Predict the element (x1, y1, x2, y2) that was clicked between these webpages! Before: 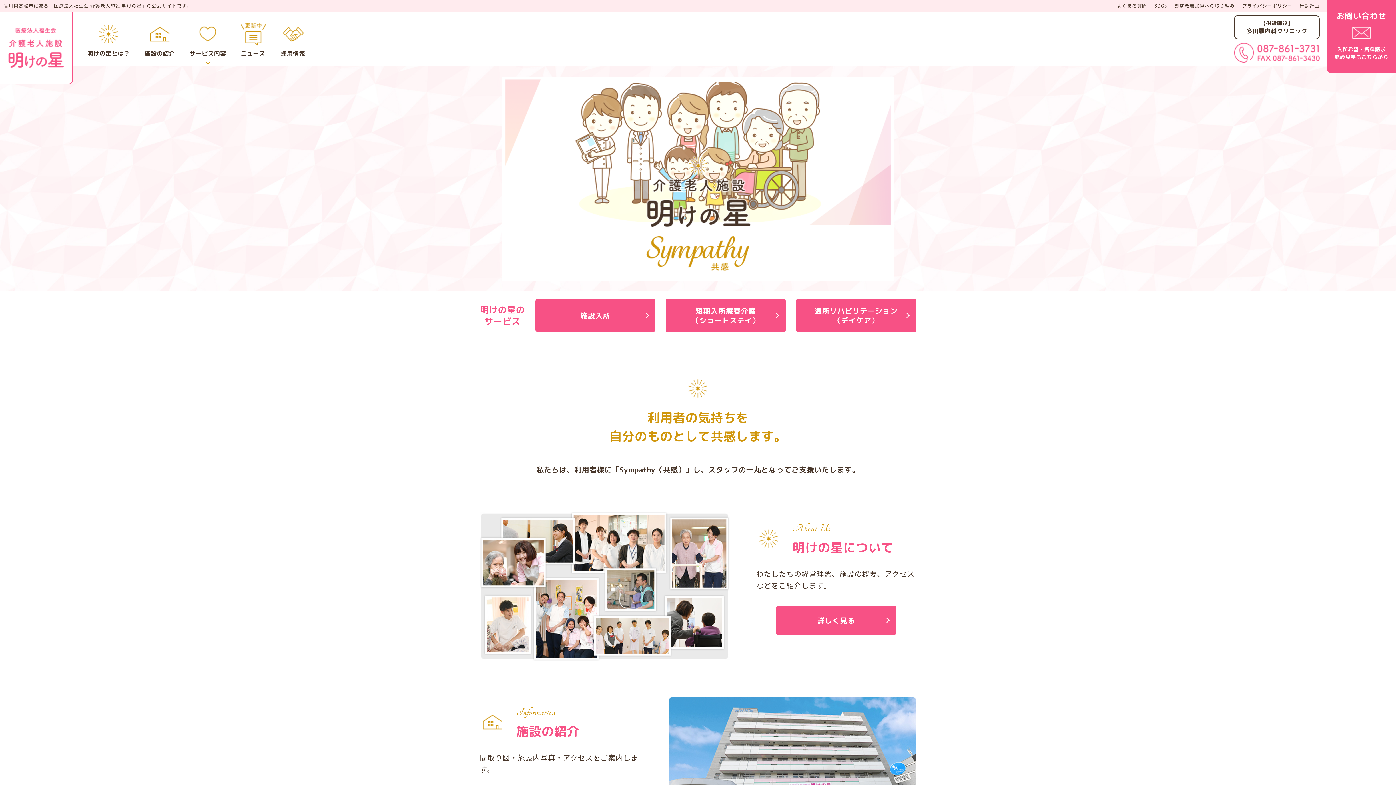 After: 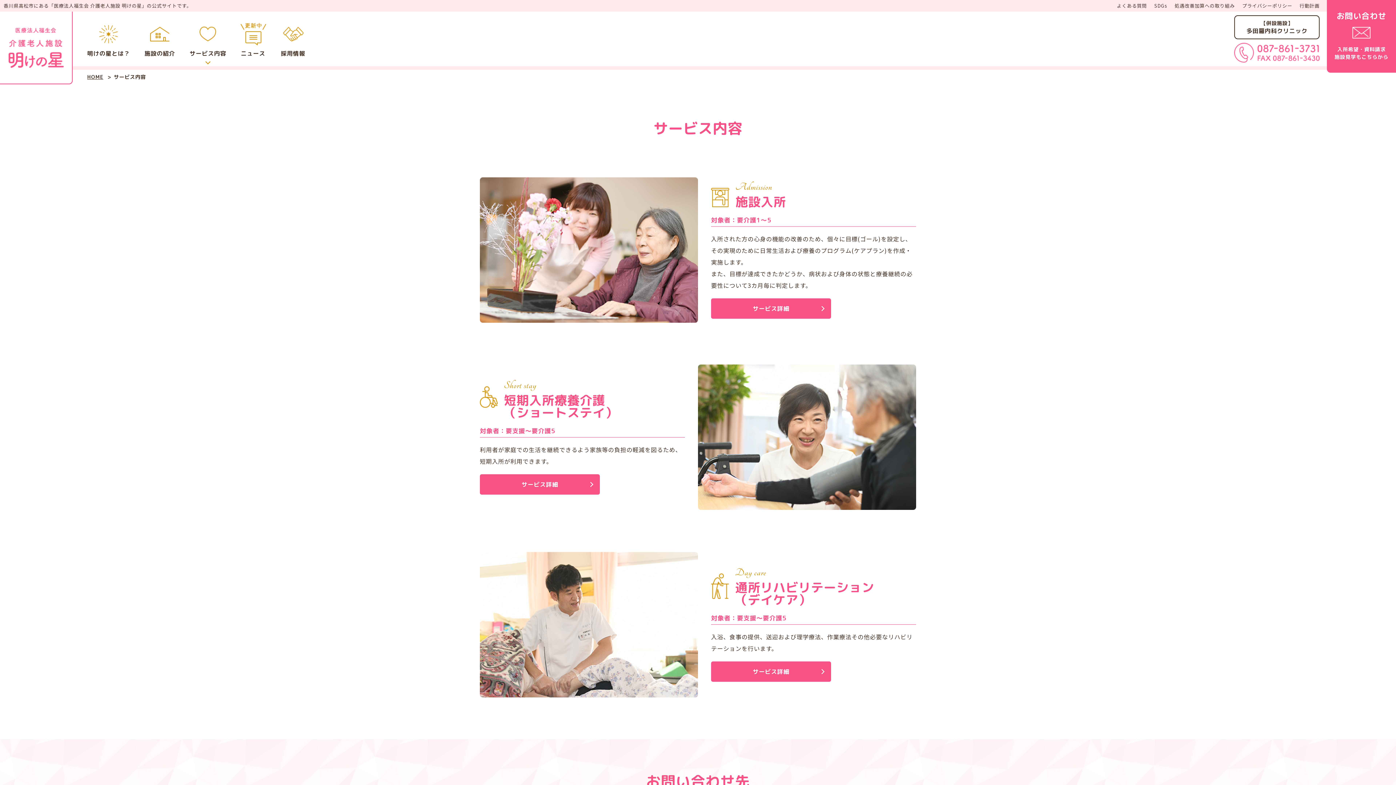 Action: label: サービス内容 bbox: (189, 21, 226, 56)